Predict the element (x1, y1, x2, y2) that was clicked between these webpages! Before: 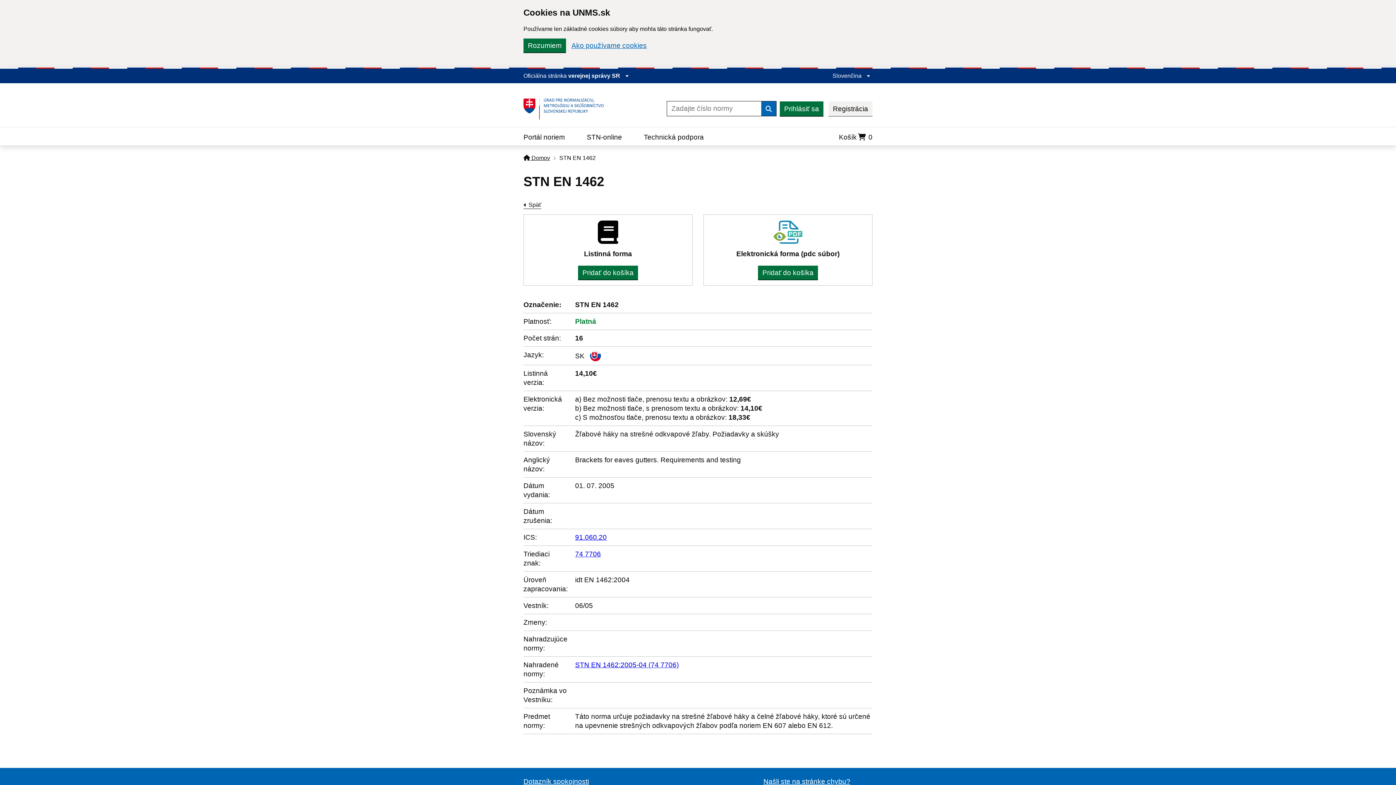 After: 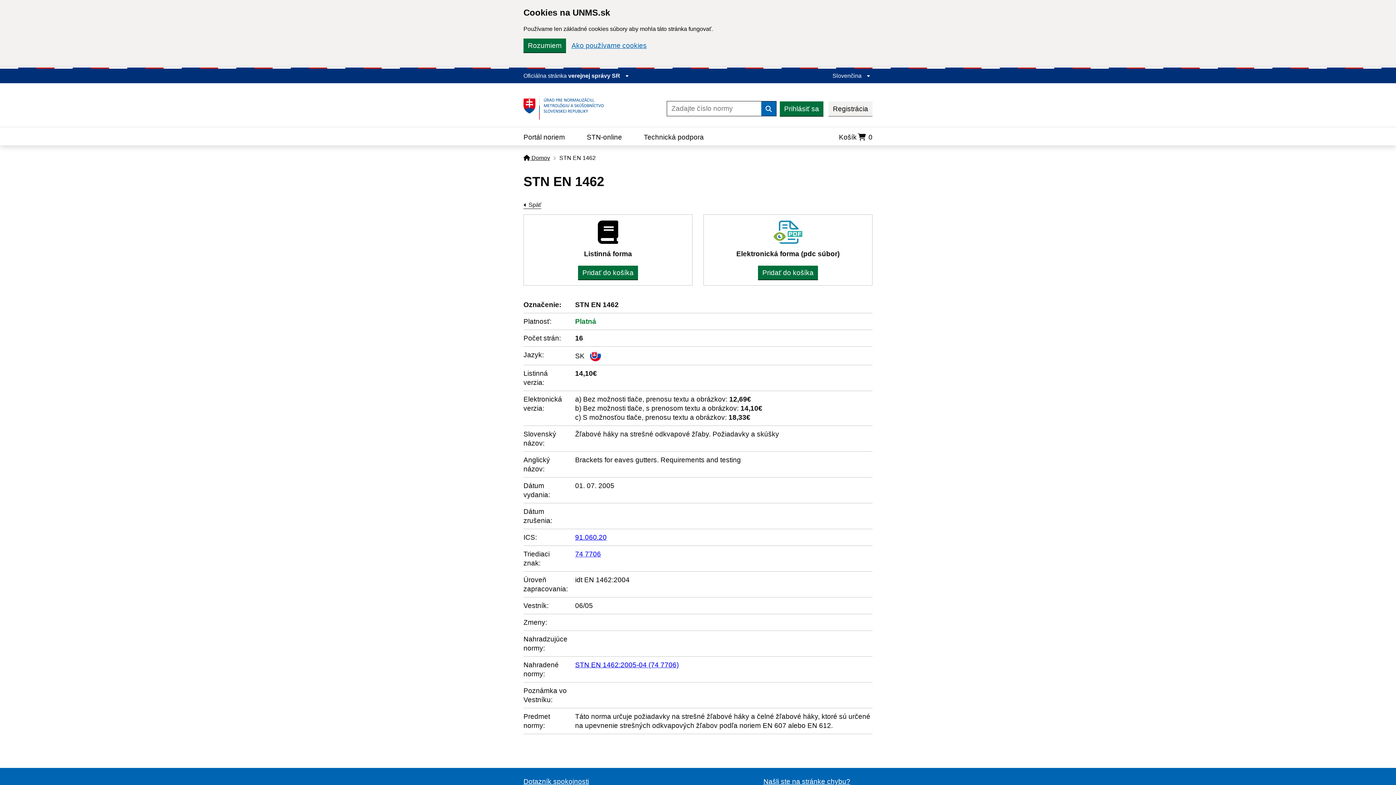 Action: bbox: (575, 533, 606, 541) label: 91.060.20